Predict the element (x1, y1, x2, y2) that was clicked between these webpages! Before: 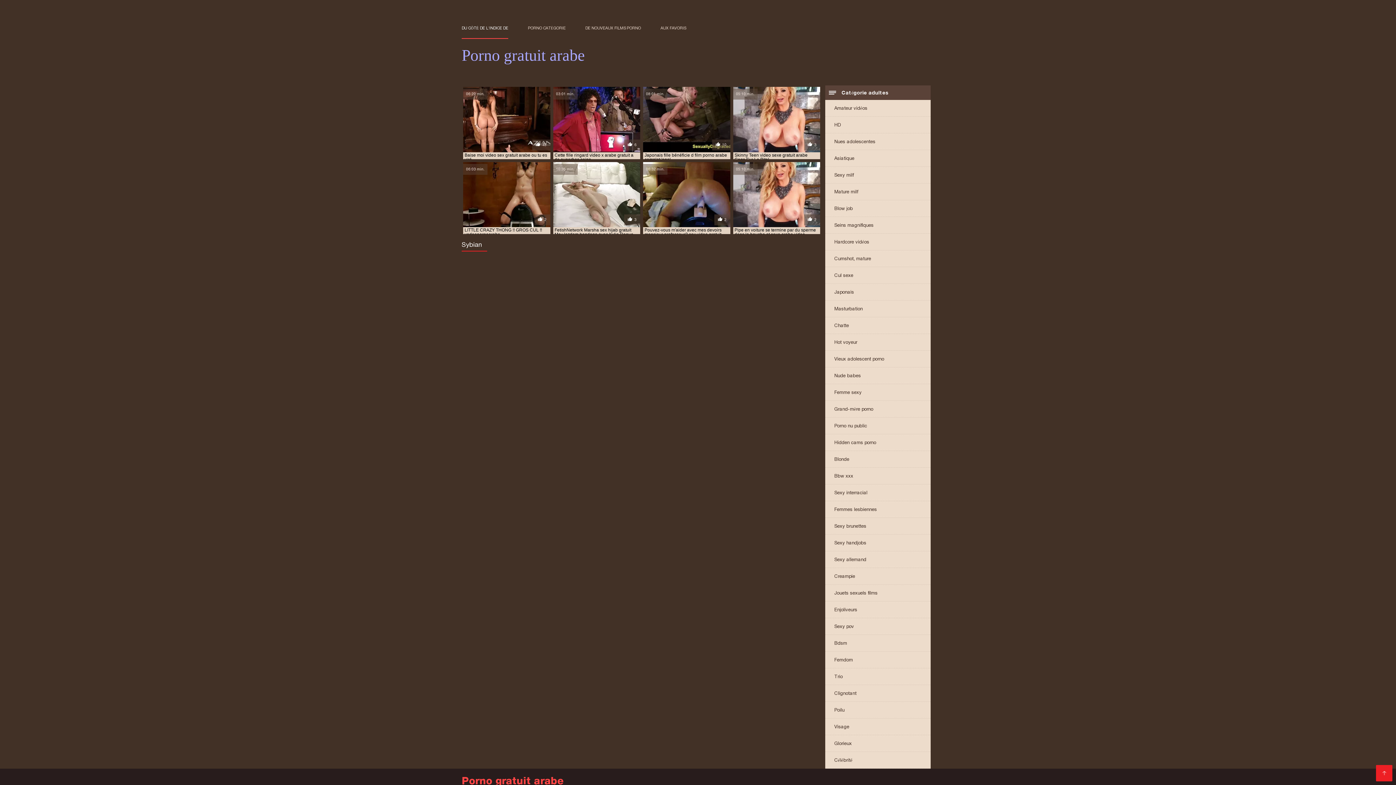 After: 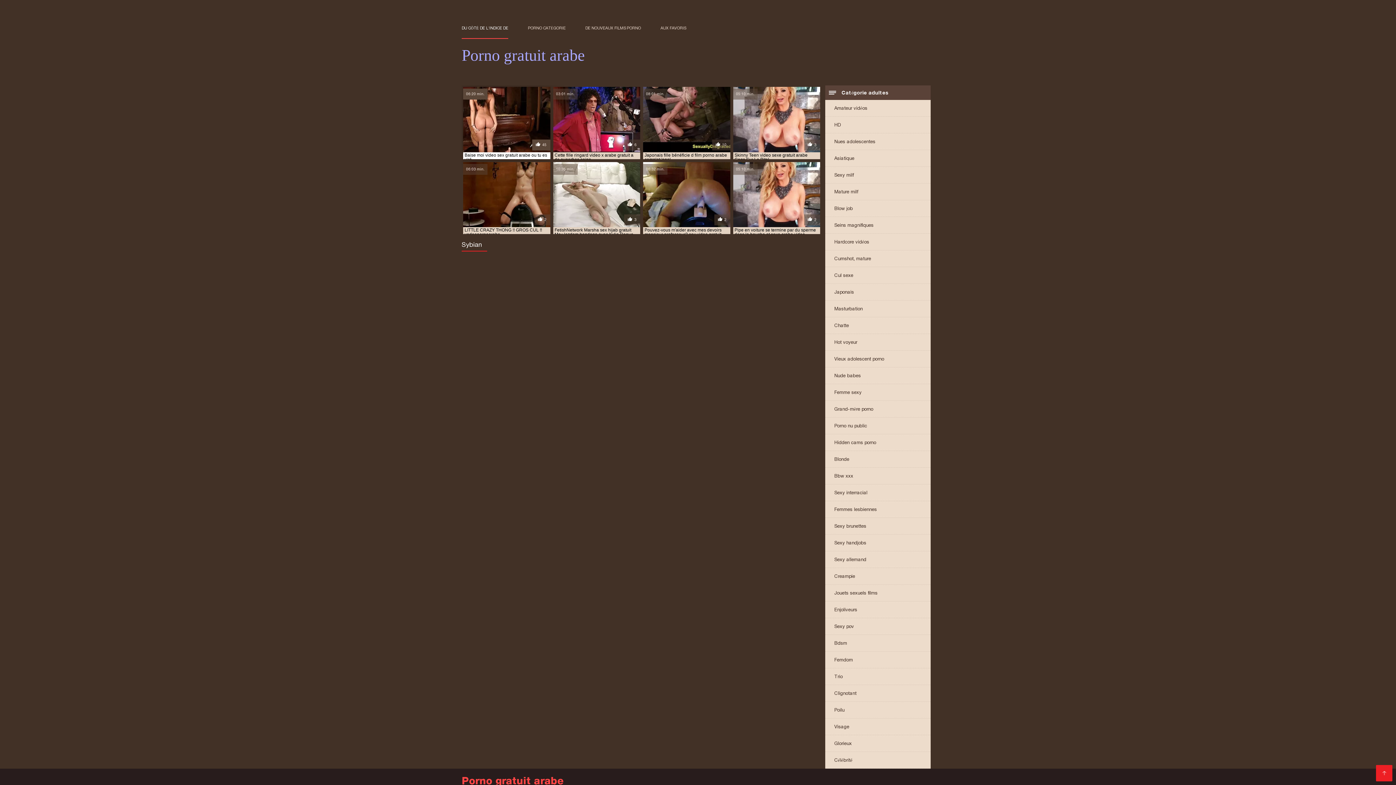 Action: bbox: (463, 86, 550, 159) label: 06:20 min.
45

Baise moi video sex gratuit arabe ou tu es viré